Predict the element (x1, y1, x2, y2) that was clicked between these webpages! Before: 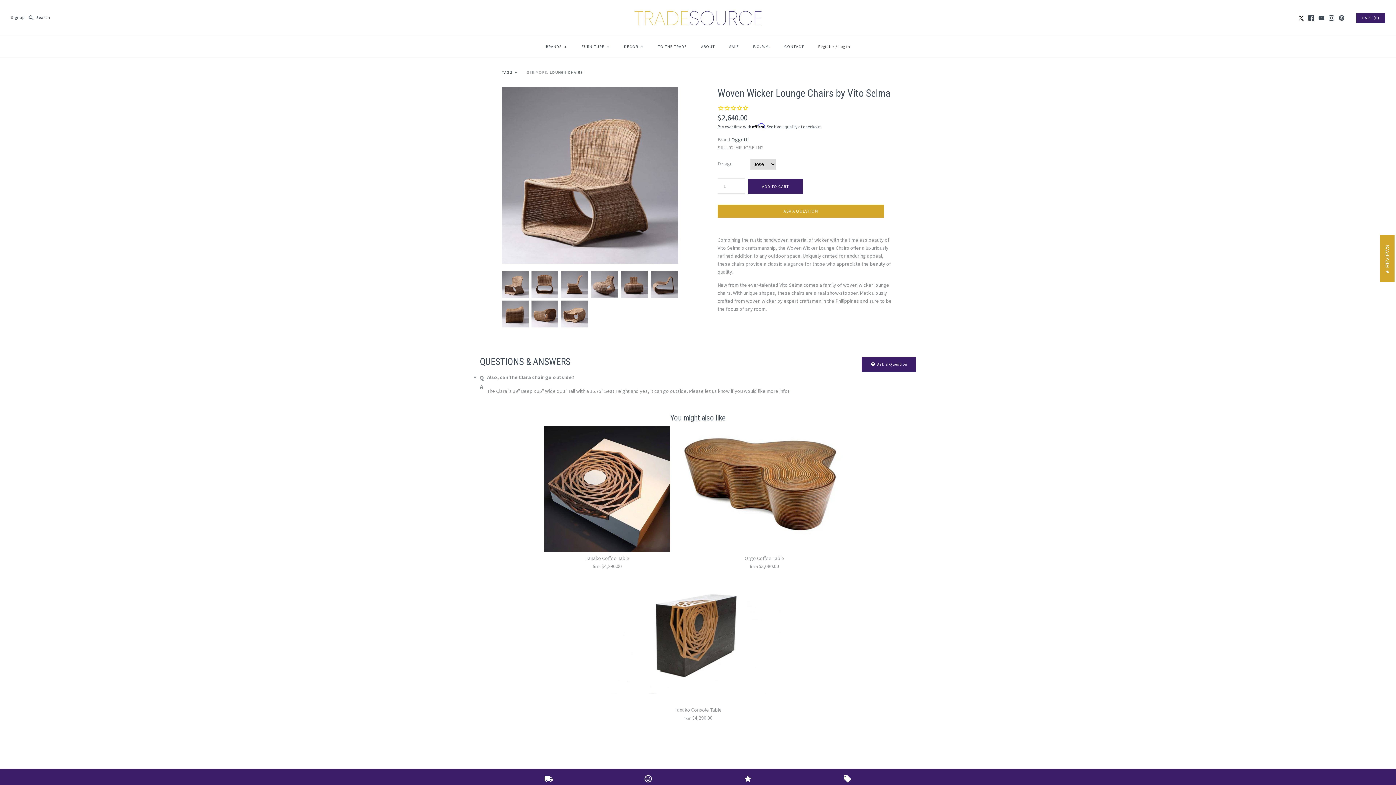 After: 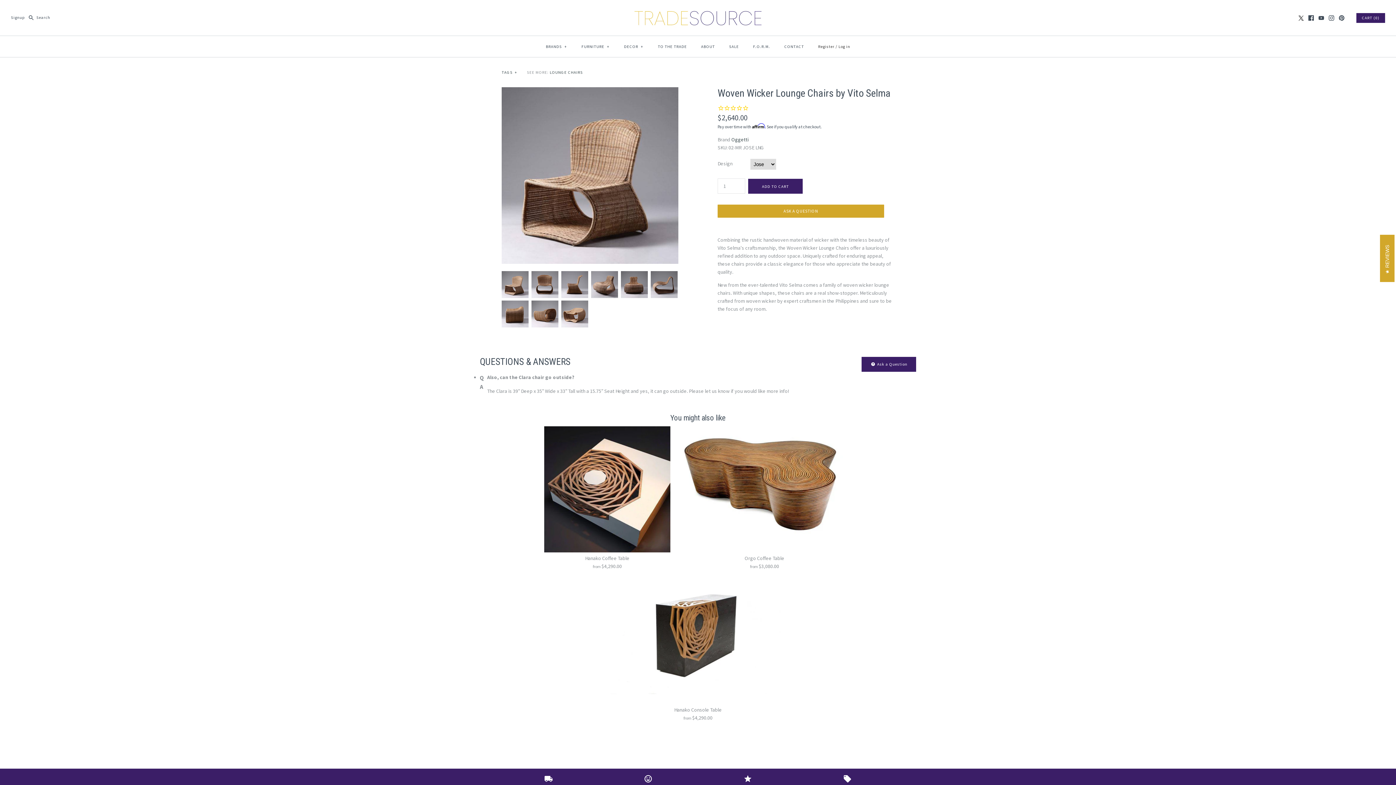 Action: bbox: (1308, 15, 1314, 20)